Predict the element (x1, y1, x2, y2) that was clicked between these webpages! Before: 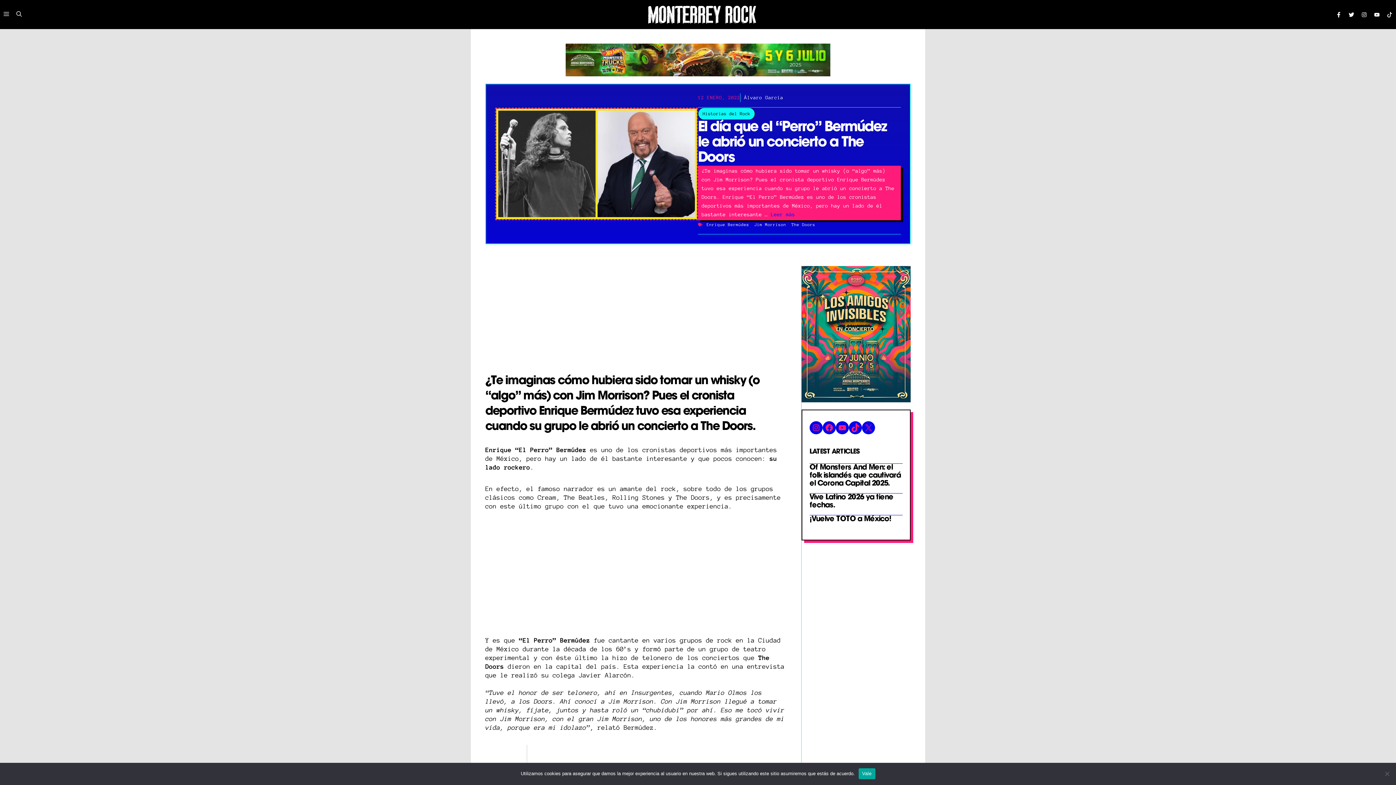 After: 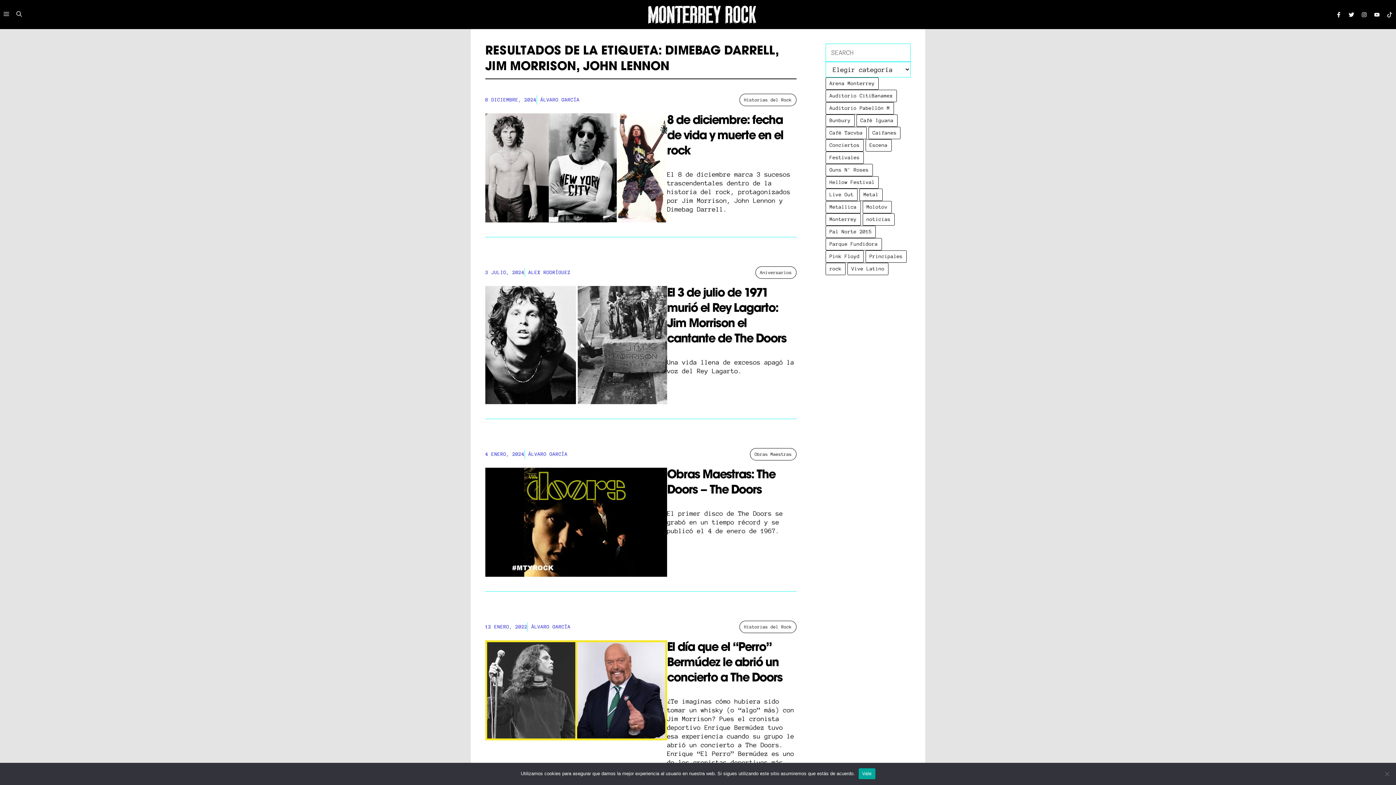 Action: label: Jim Morrison bbox: (754, 222, 786, 226)